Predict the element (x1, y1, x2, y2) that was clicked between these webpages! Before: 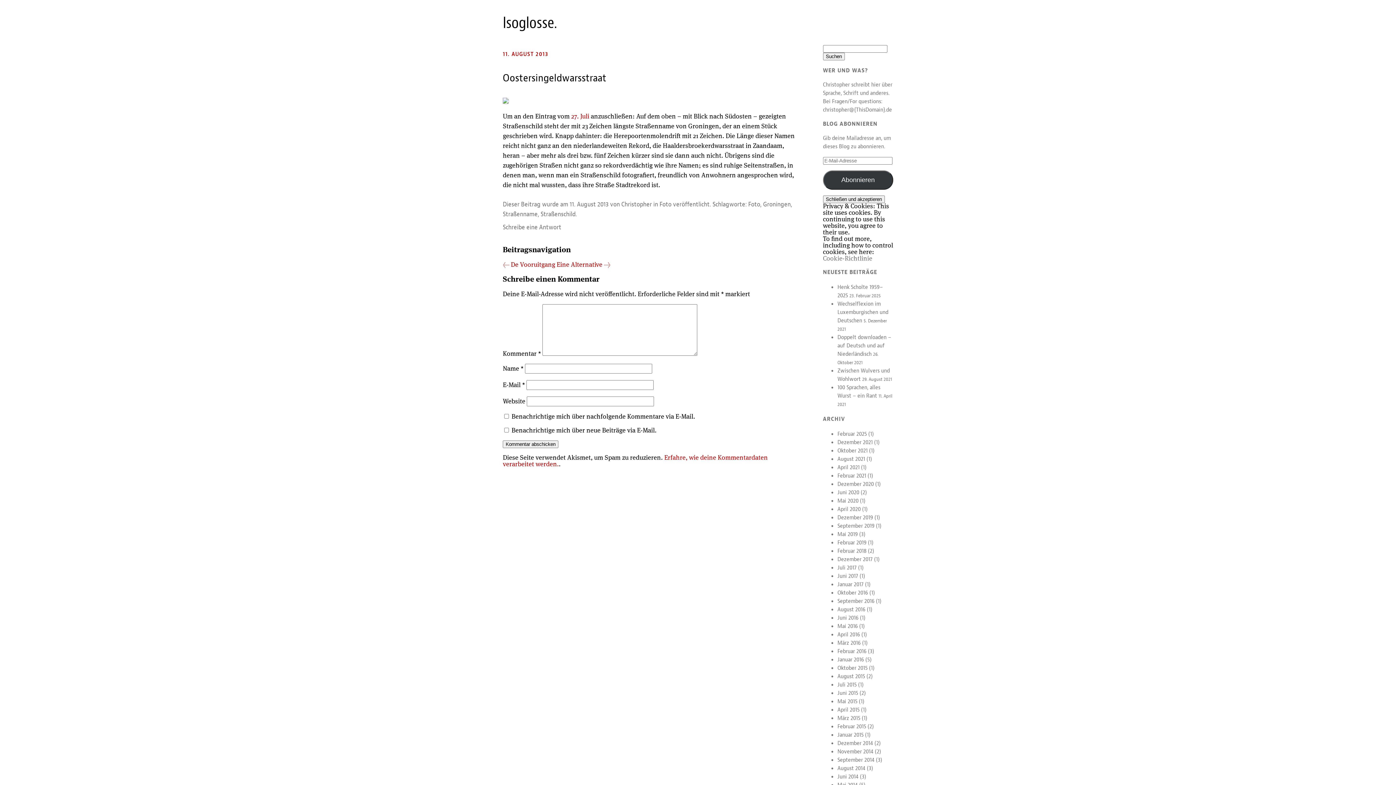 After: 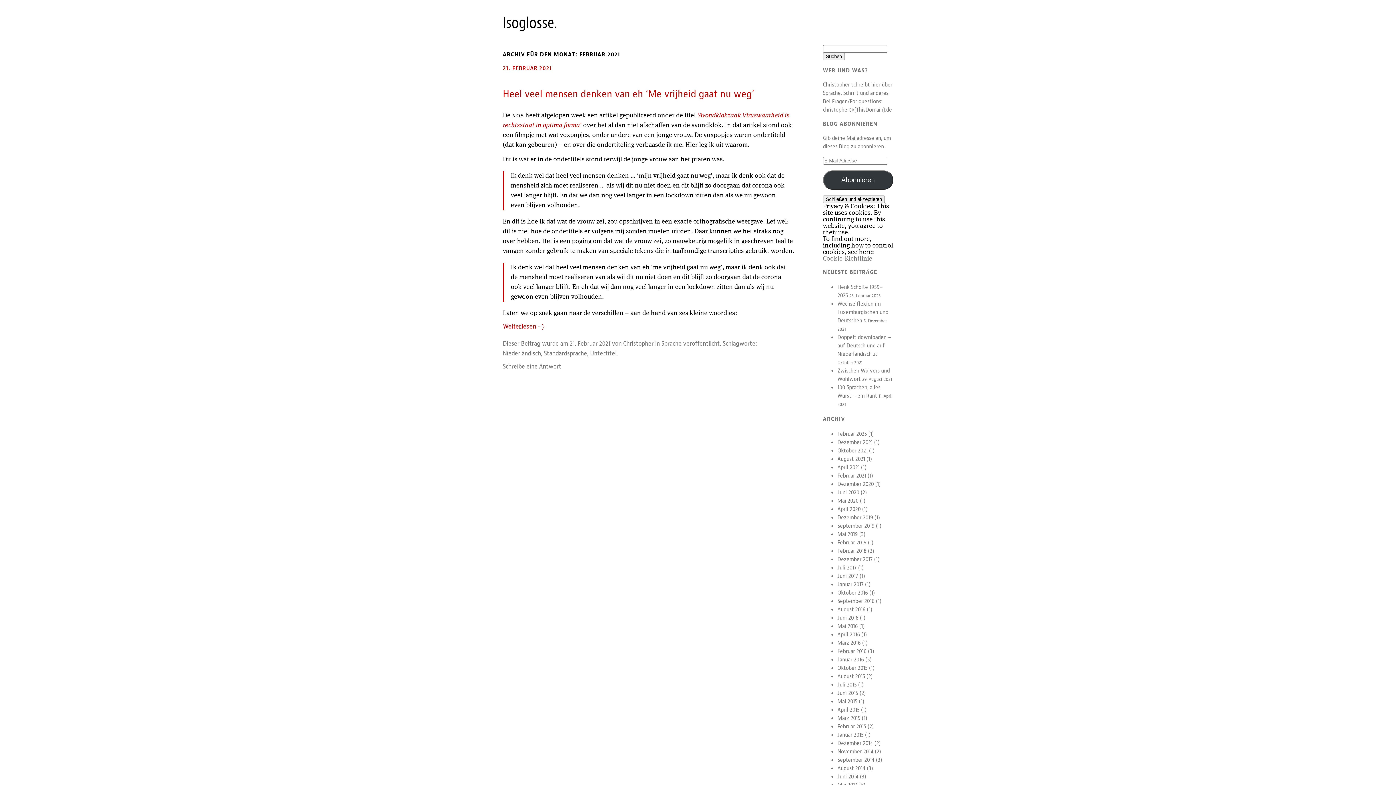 Action: label: Februar 2021 bbox: (837, 471, 866, 479)